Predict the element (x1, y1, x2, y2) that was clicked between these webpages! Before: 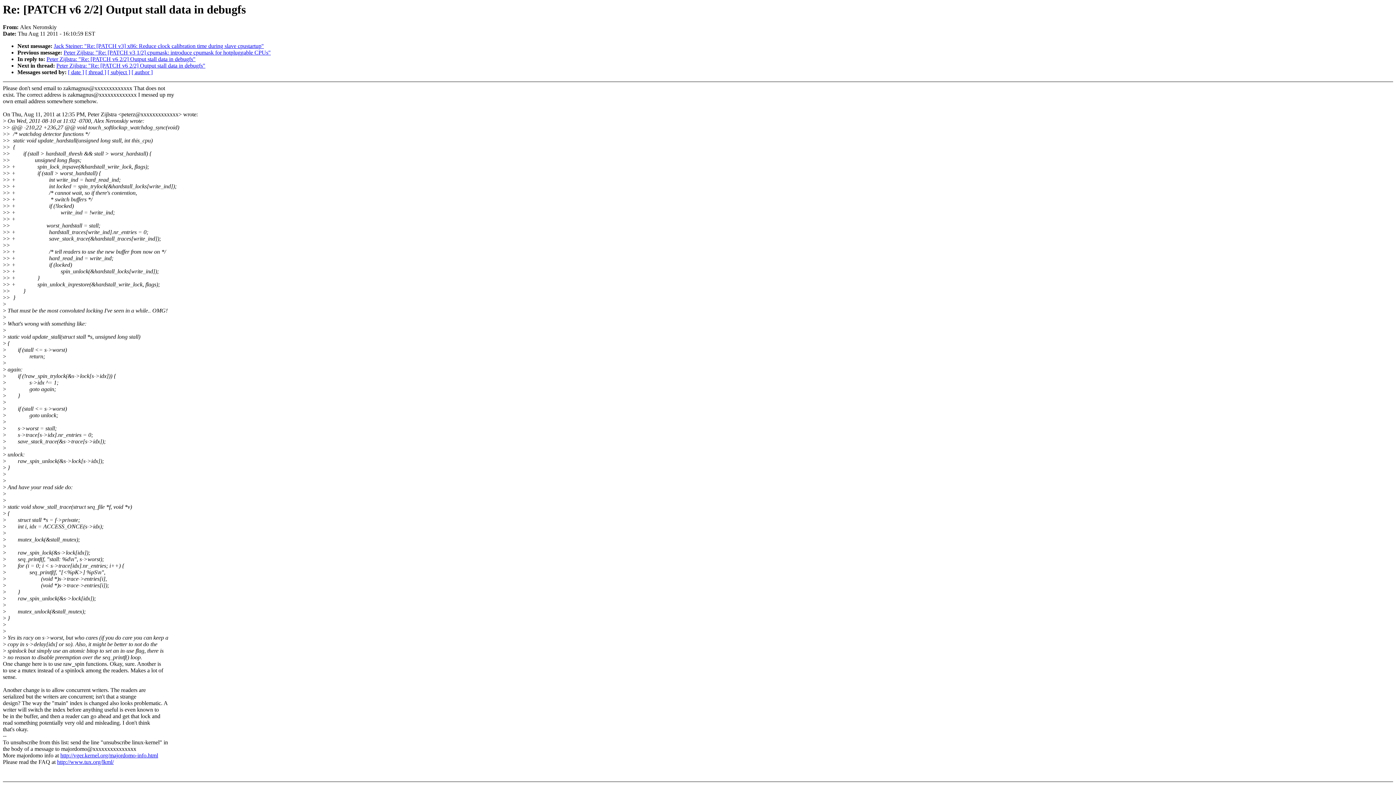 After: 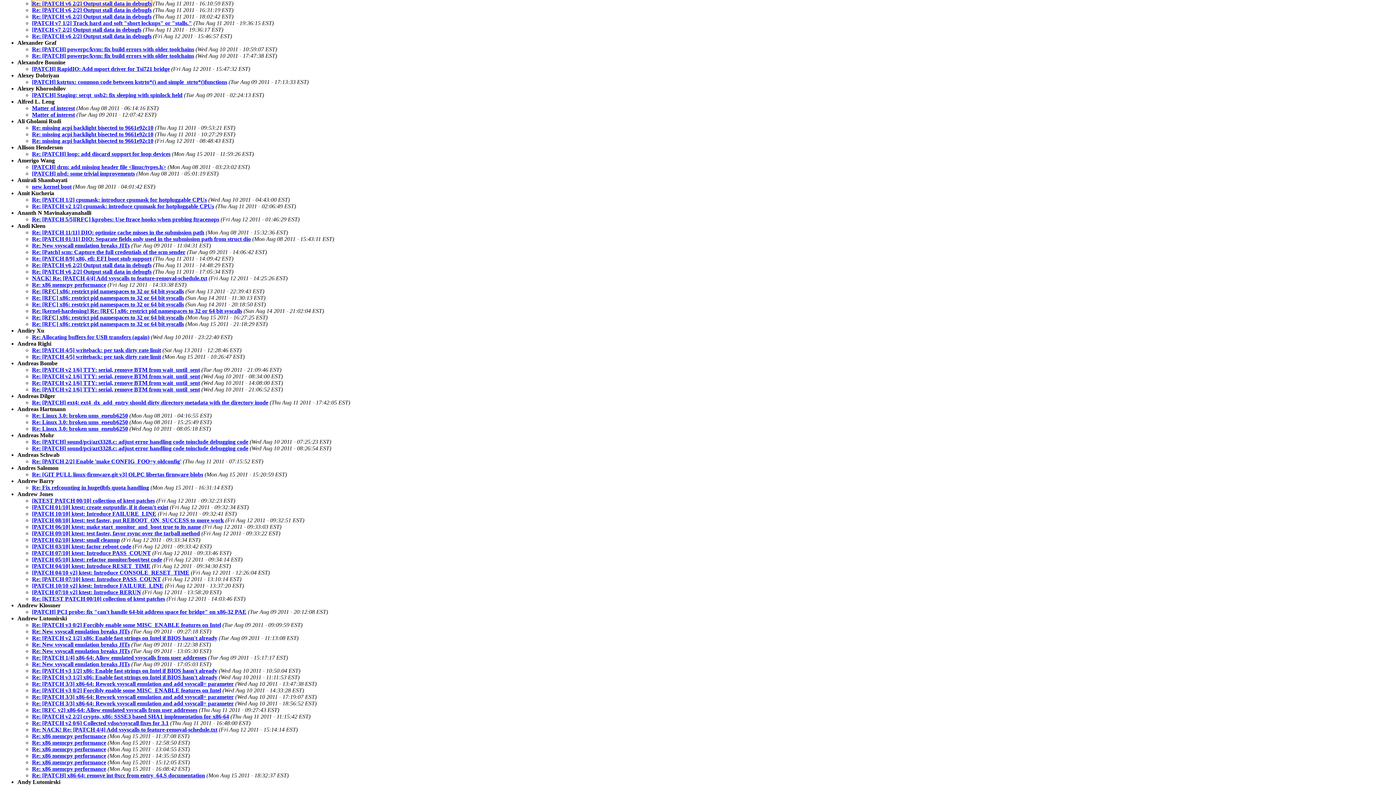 Action: label: [ author ] bbox: (131, 69, 152, 75)